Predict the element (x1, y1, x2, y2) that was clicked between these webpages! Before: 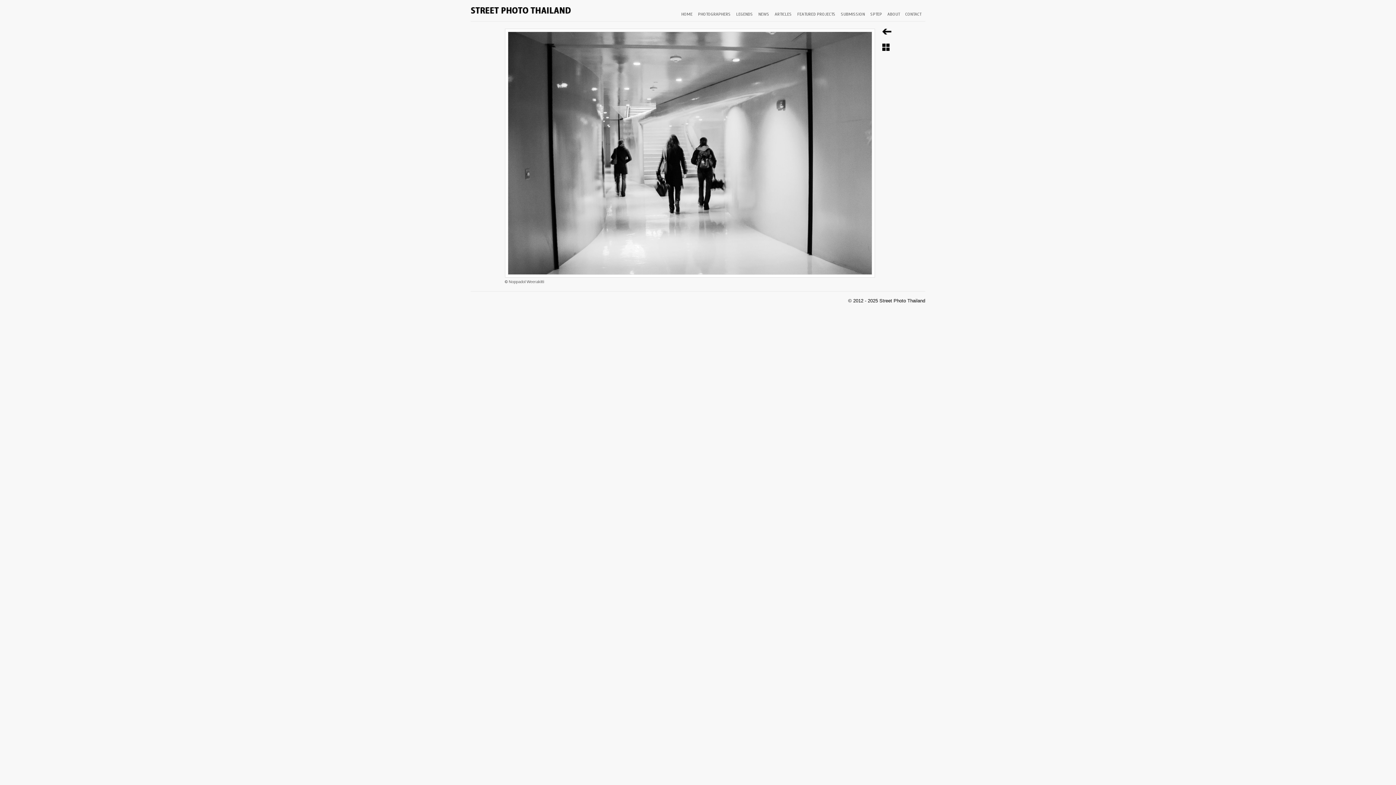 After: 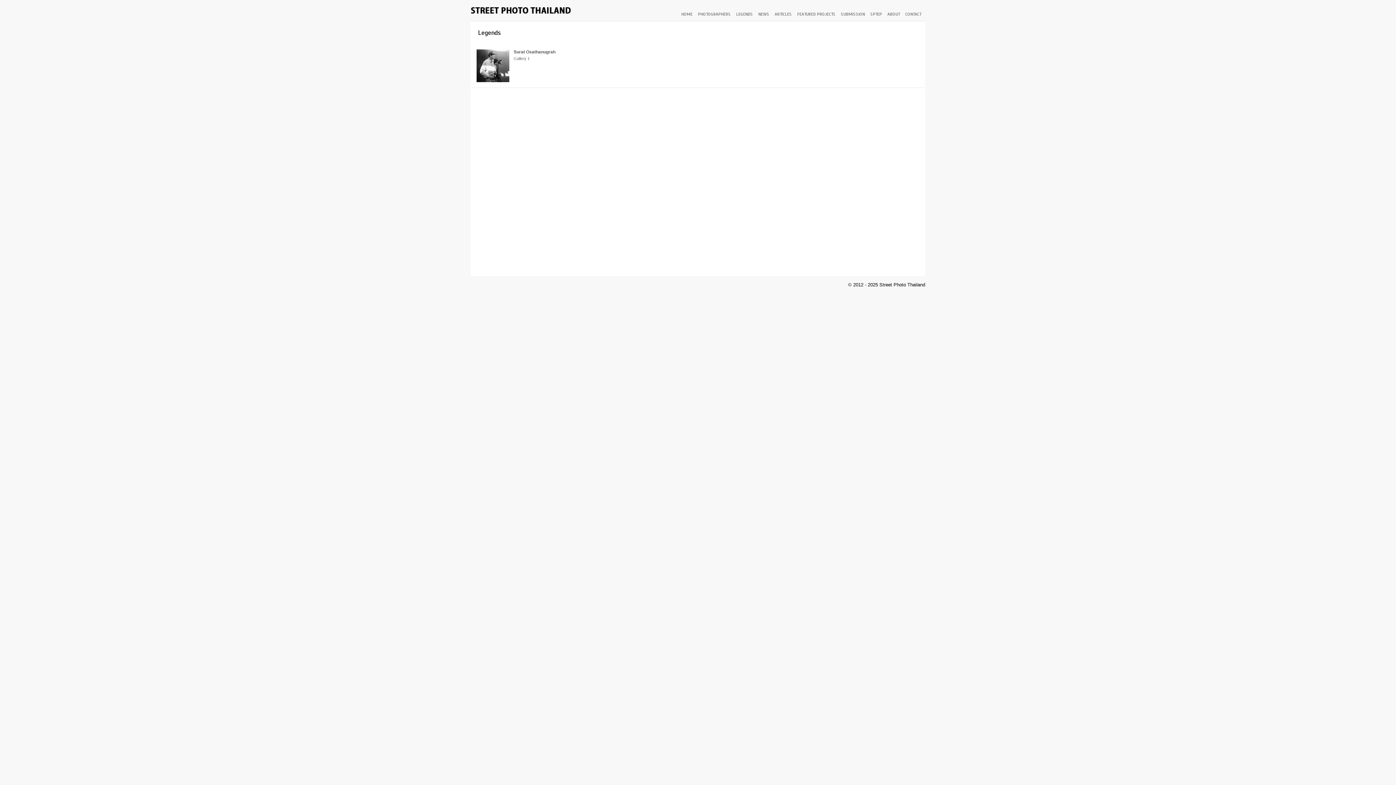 Action: label: LEGENDS bbox: (736, 11, 753, 16)